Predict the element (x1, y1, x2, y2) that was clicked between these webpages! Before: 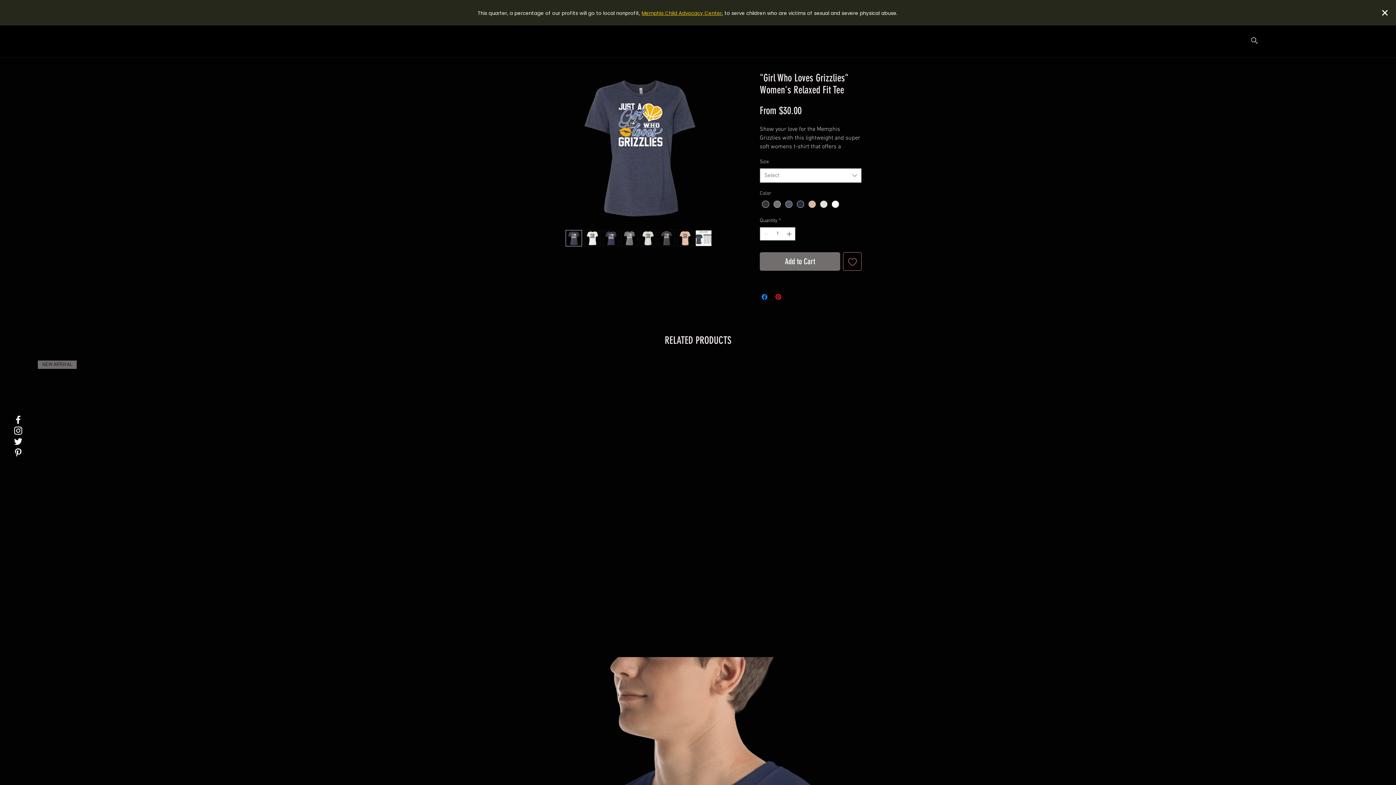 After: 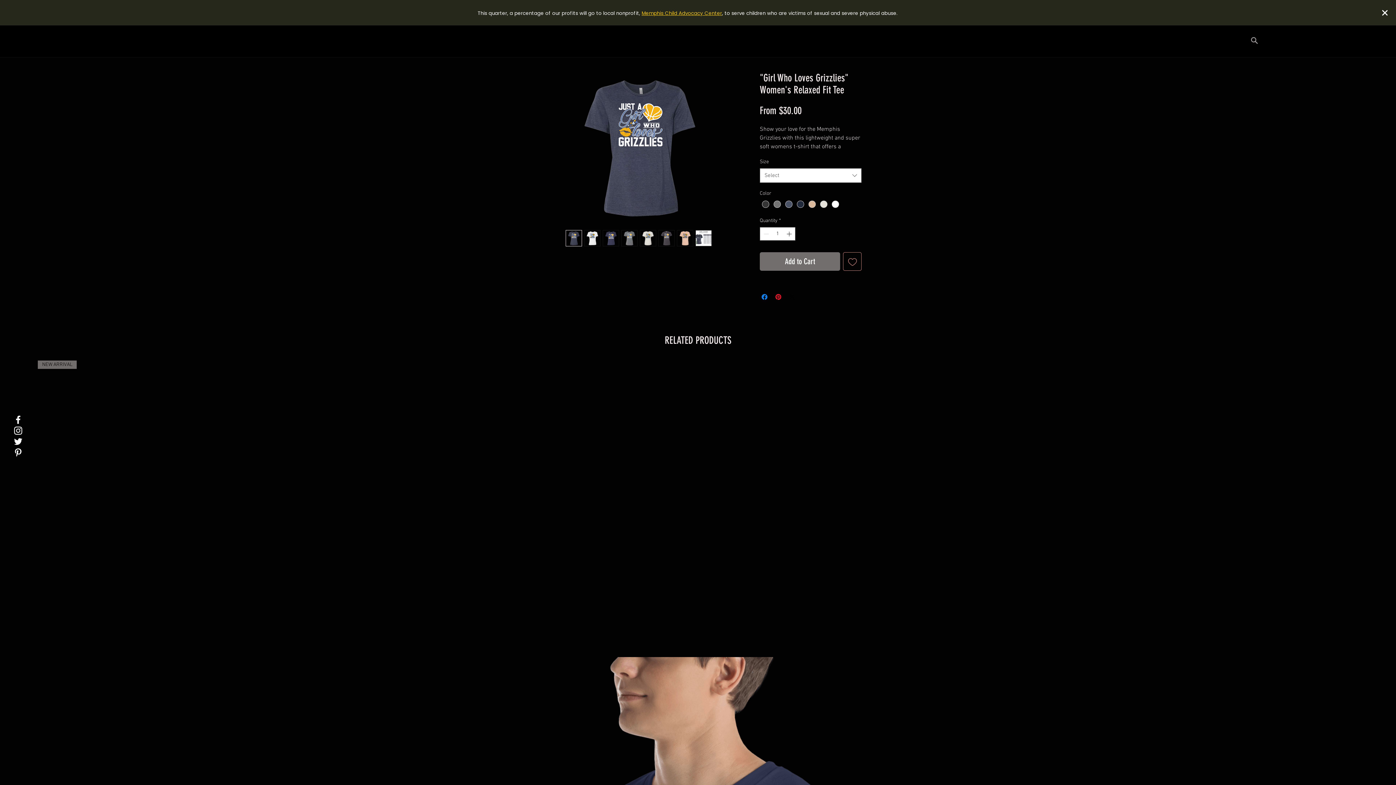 Action: label: White Instagram Icon bbox: (12, 425, 23, 436)